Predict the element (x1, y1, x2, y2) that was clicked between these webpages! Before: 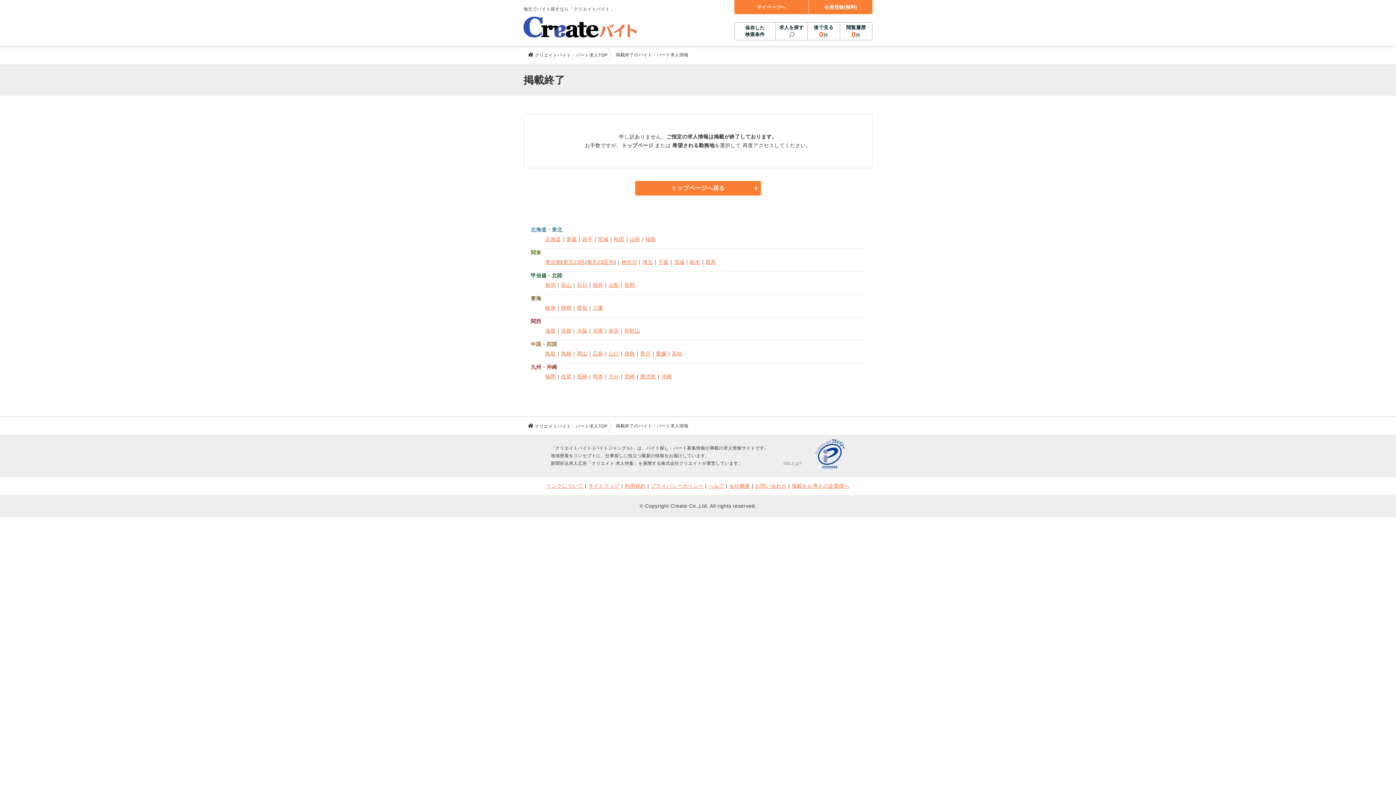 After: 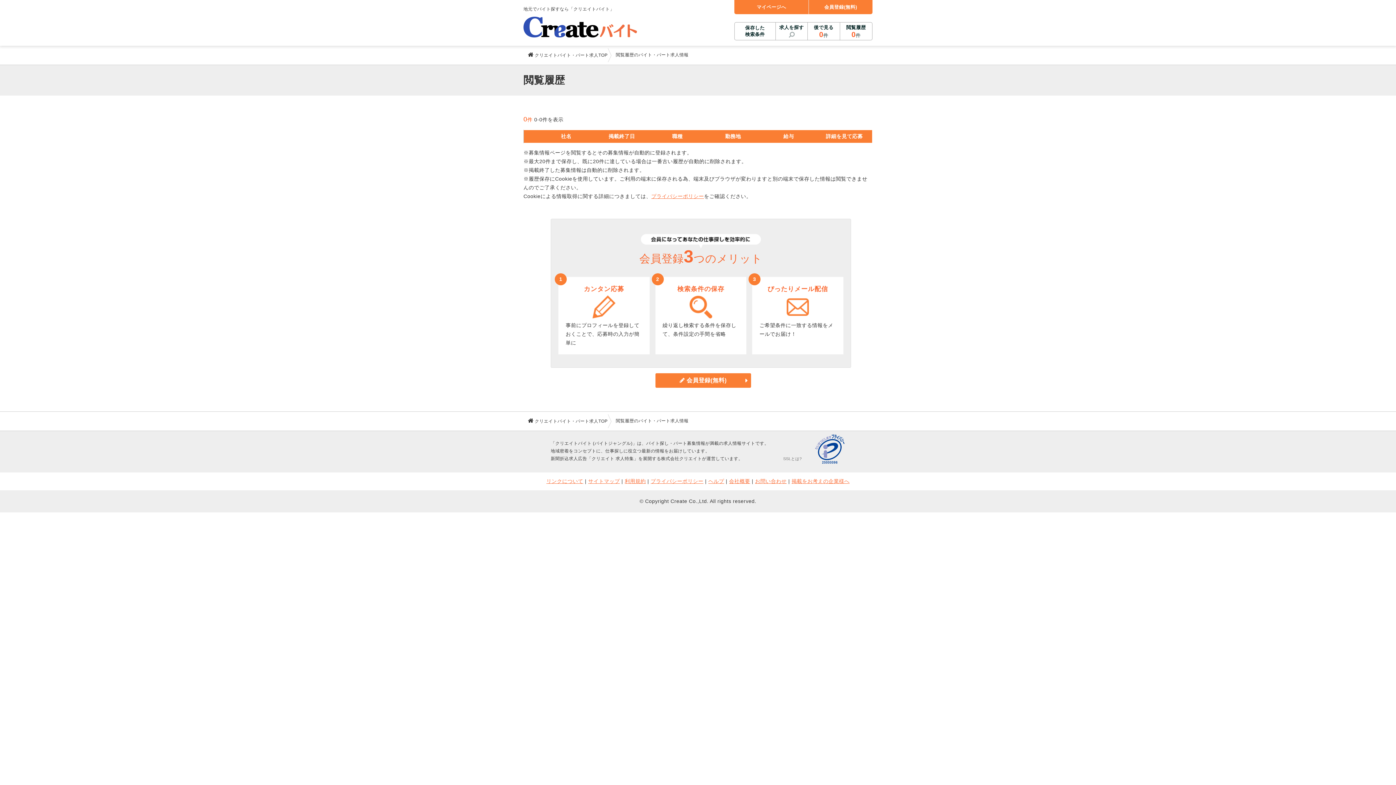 Action: label: 閲覧履歴
0件 bbox: (840, 22, 872, 40)